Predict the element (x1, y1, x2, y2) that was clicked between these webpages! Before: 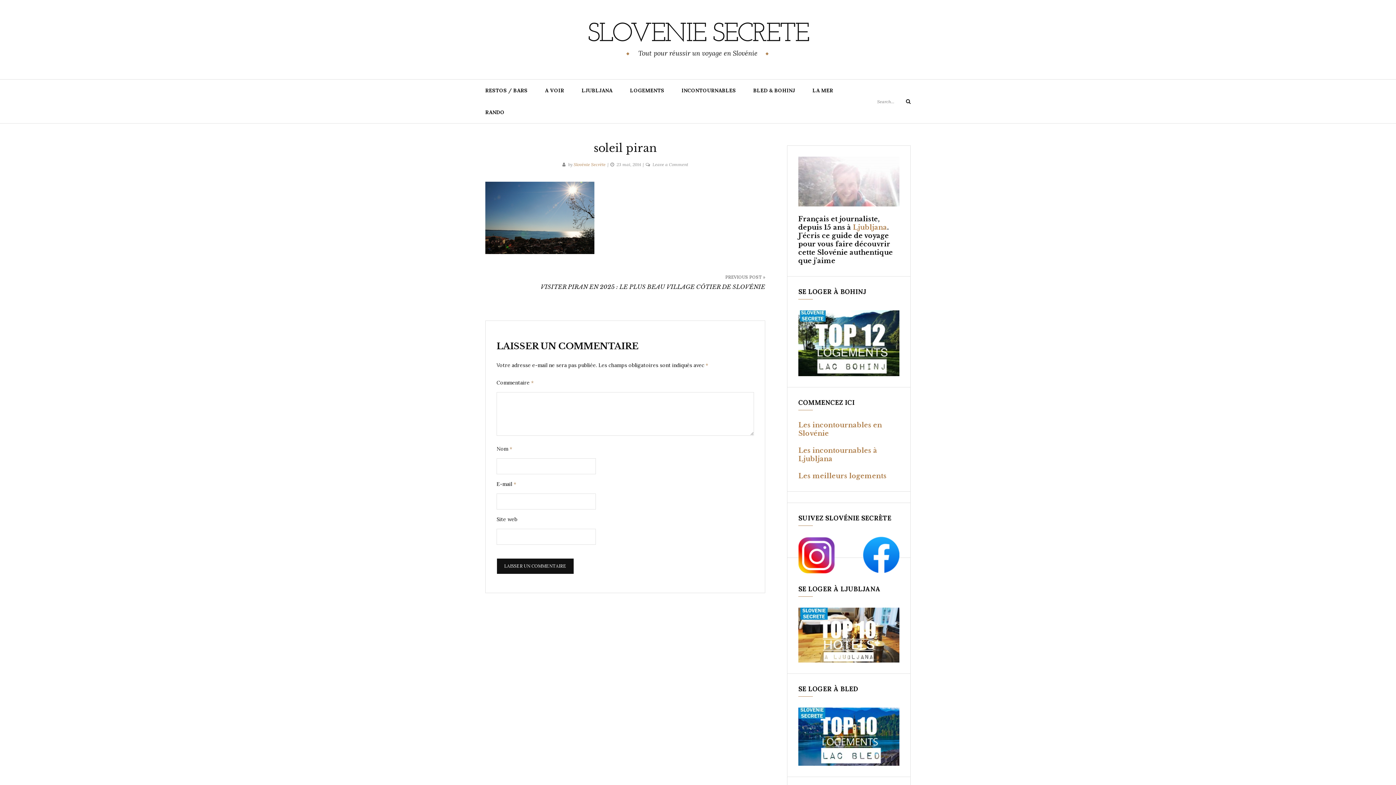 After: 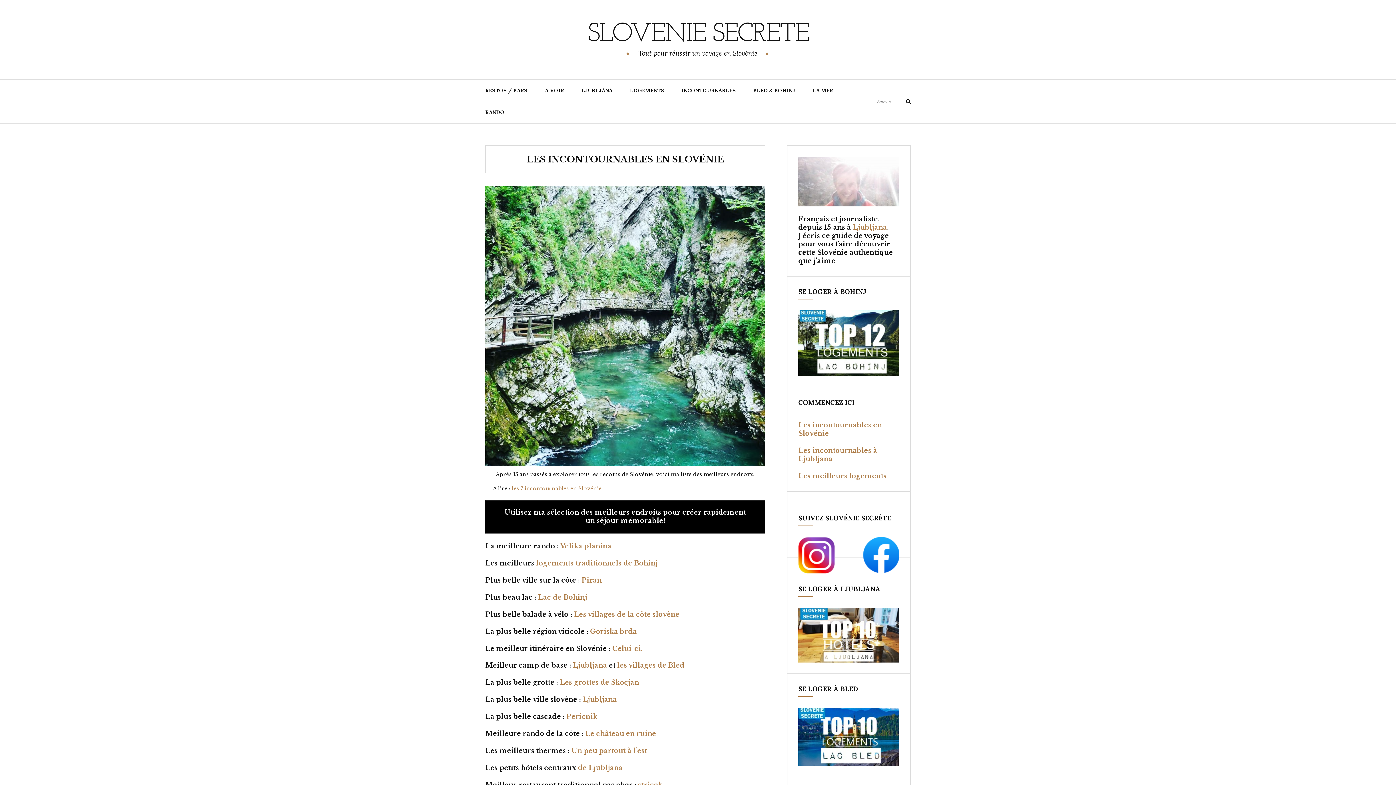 Action: label: INCONTOURNABLES bbox: (673, 79, 744, 101)